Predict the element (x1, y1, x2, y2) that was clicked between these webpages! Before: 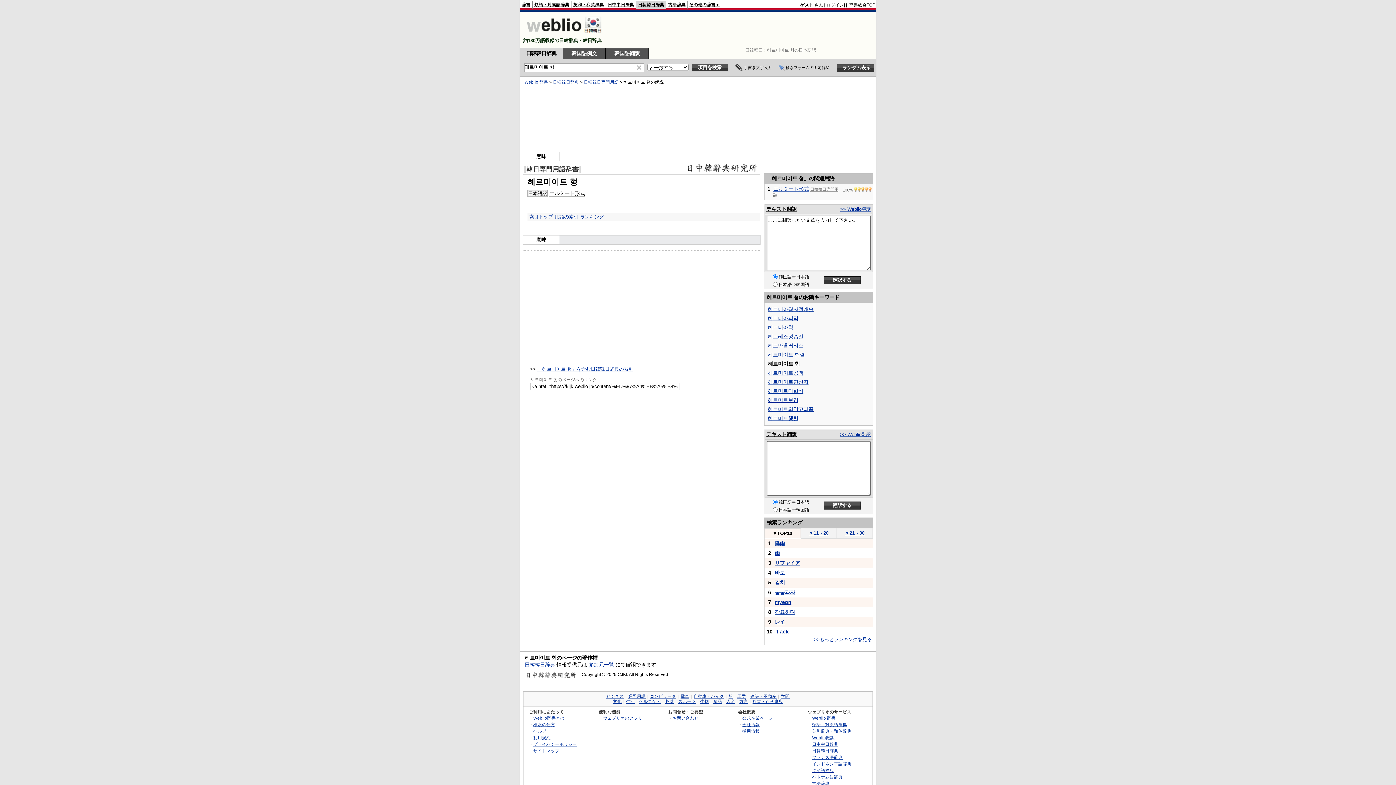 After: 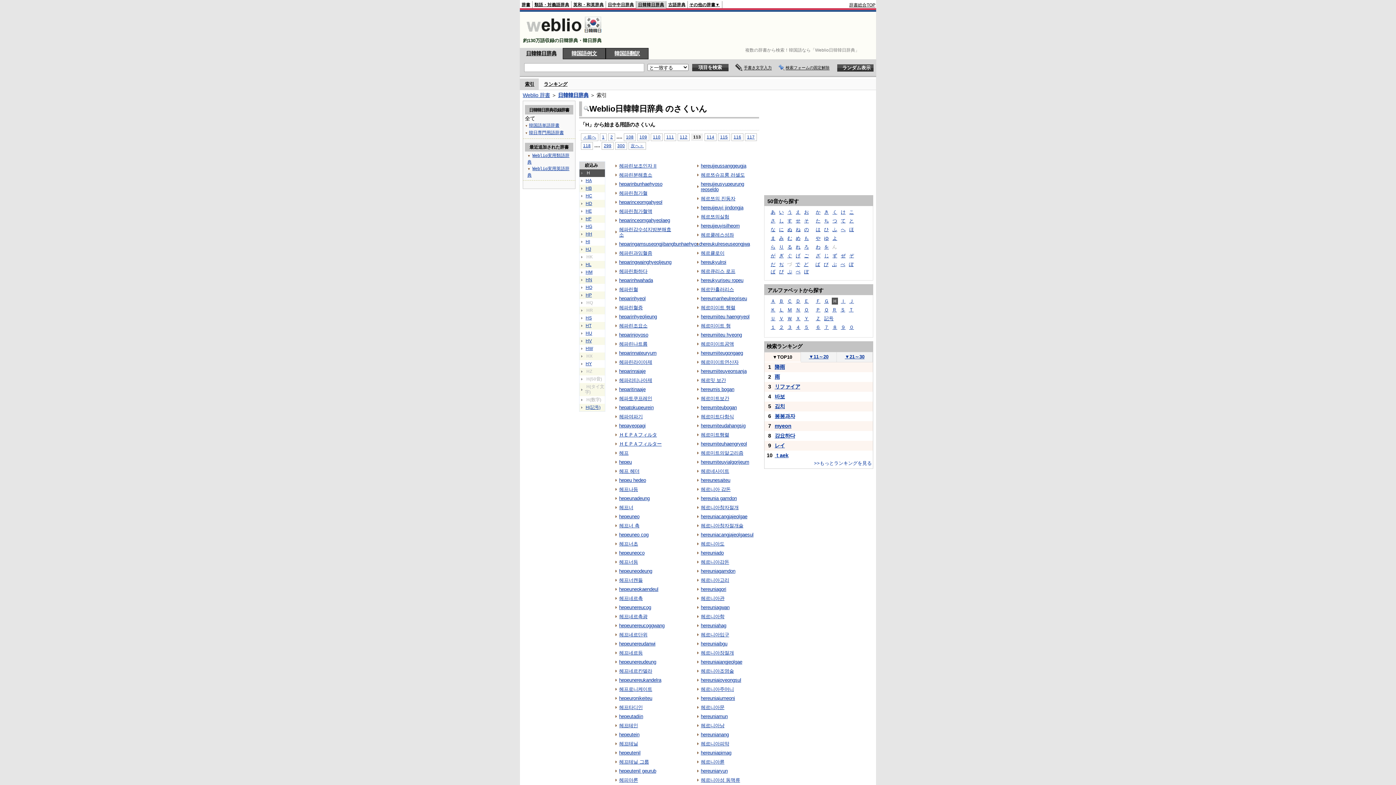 Action: bbox: (537, 366, 633, 372) label: 「헤르미이트 형」を含む日韓韓日辞典の索引